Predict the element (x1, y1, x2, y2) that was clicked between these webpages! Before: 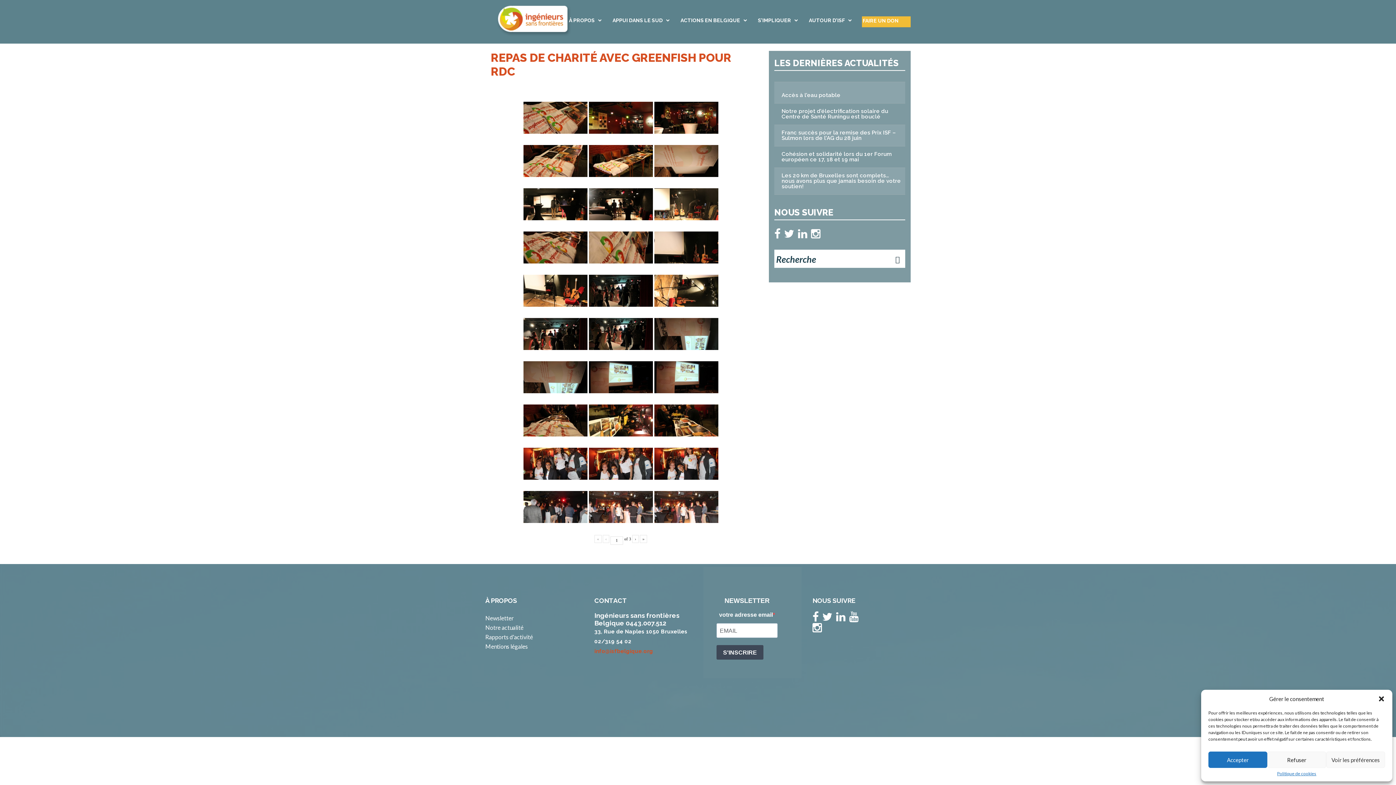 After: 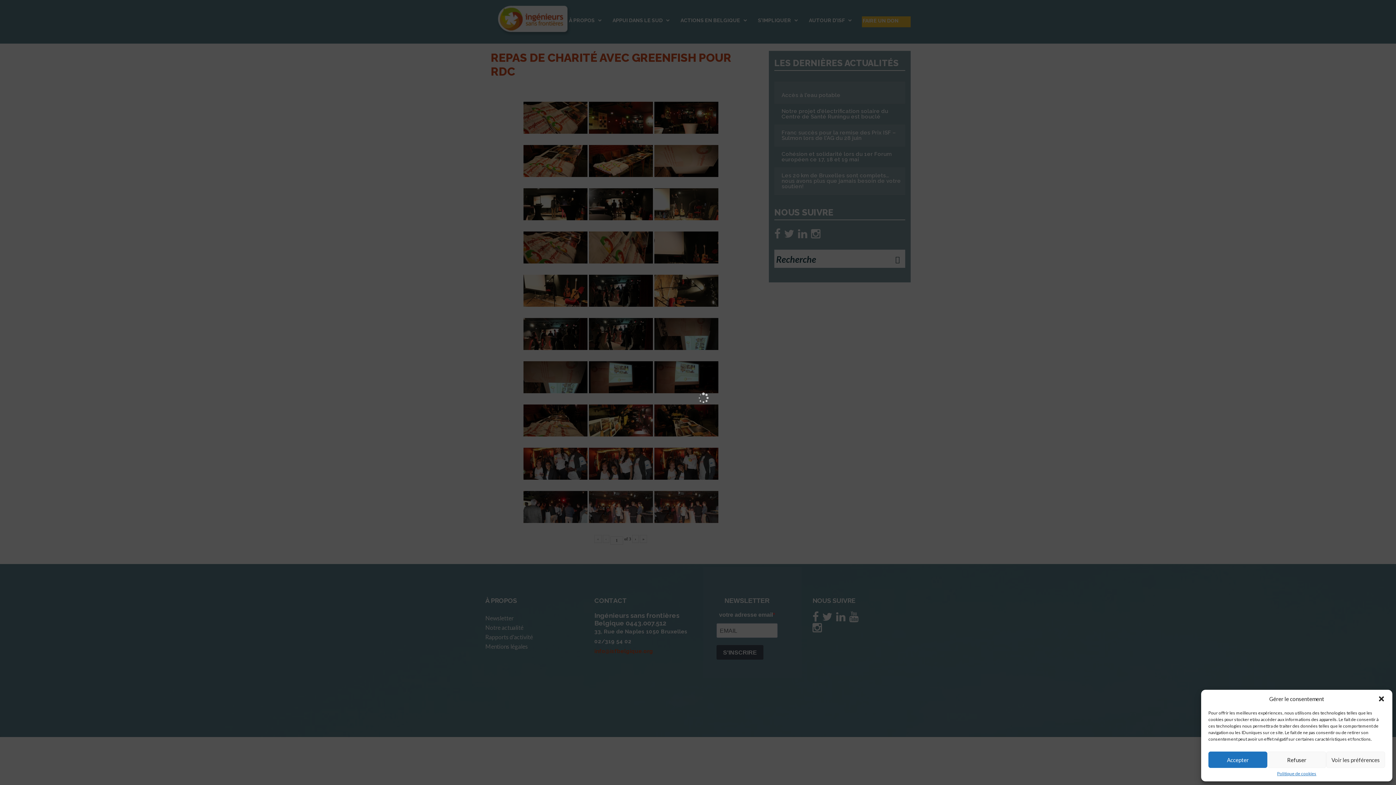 Action: bbox: (654, 231, 718, 263)